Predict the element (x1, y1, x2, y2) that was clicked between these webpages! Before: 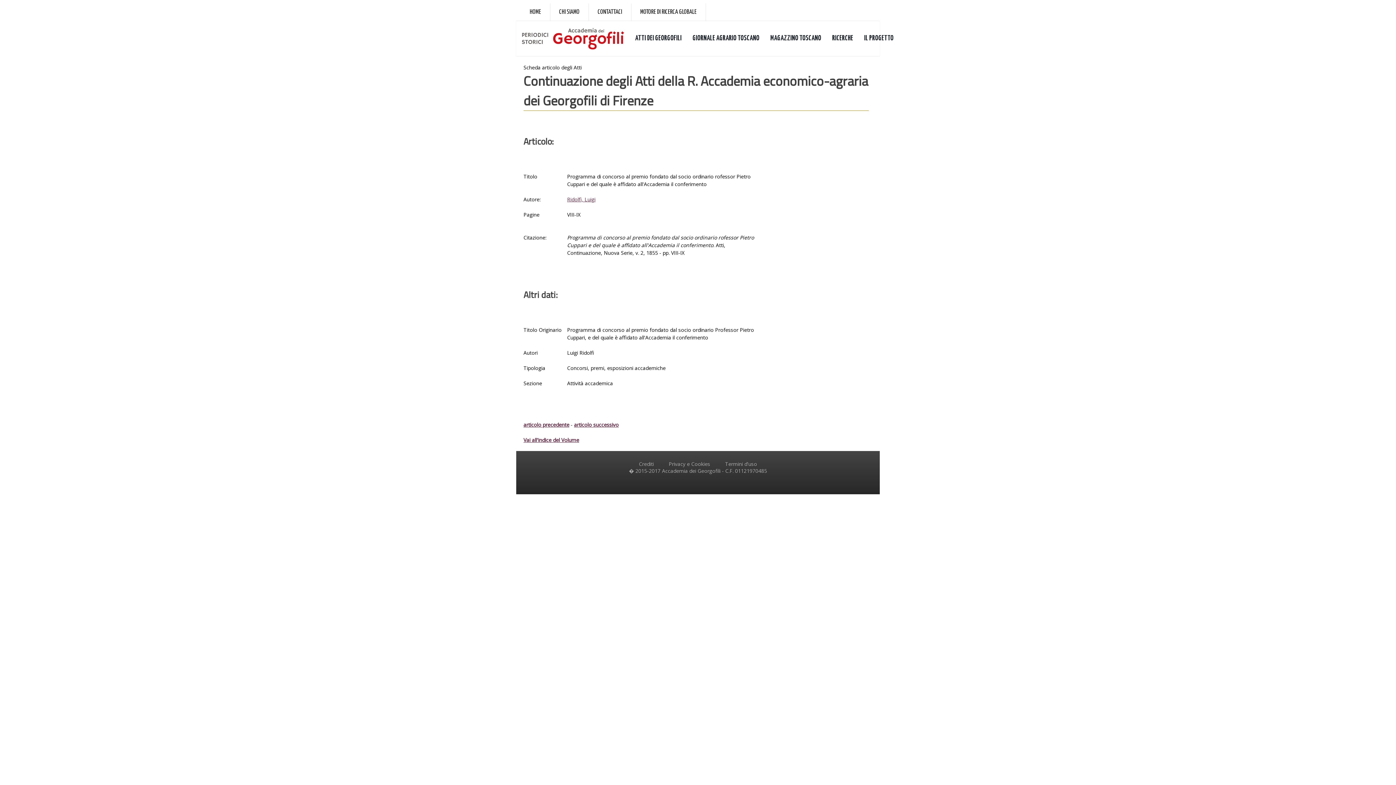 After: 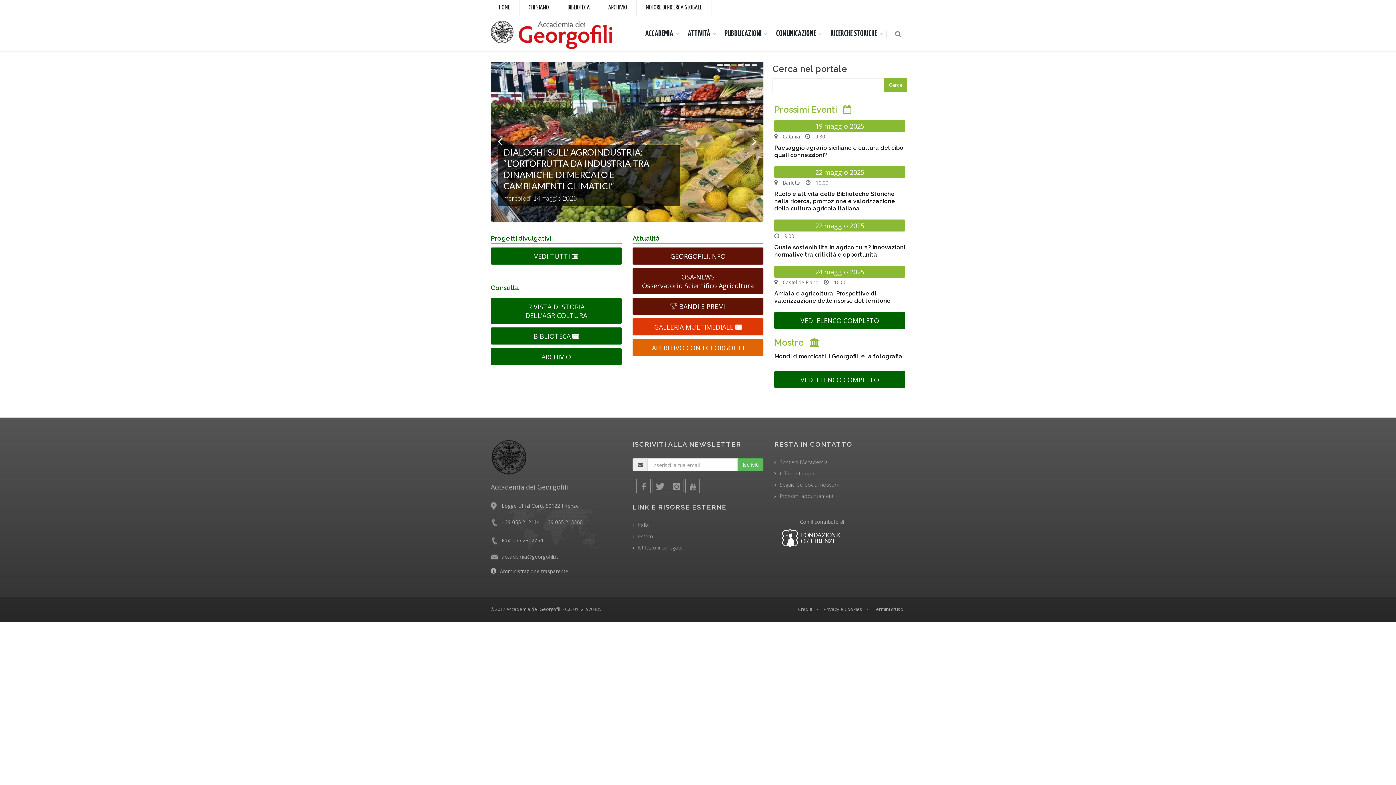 Action: bbox: (526, 3, 544, 20) label: HOME